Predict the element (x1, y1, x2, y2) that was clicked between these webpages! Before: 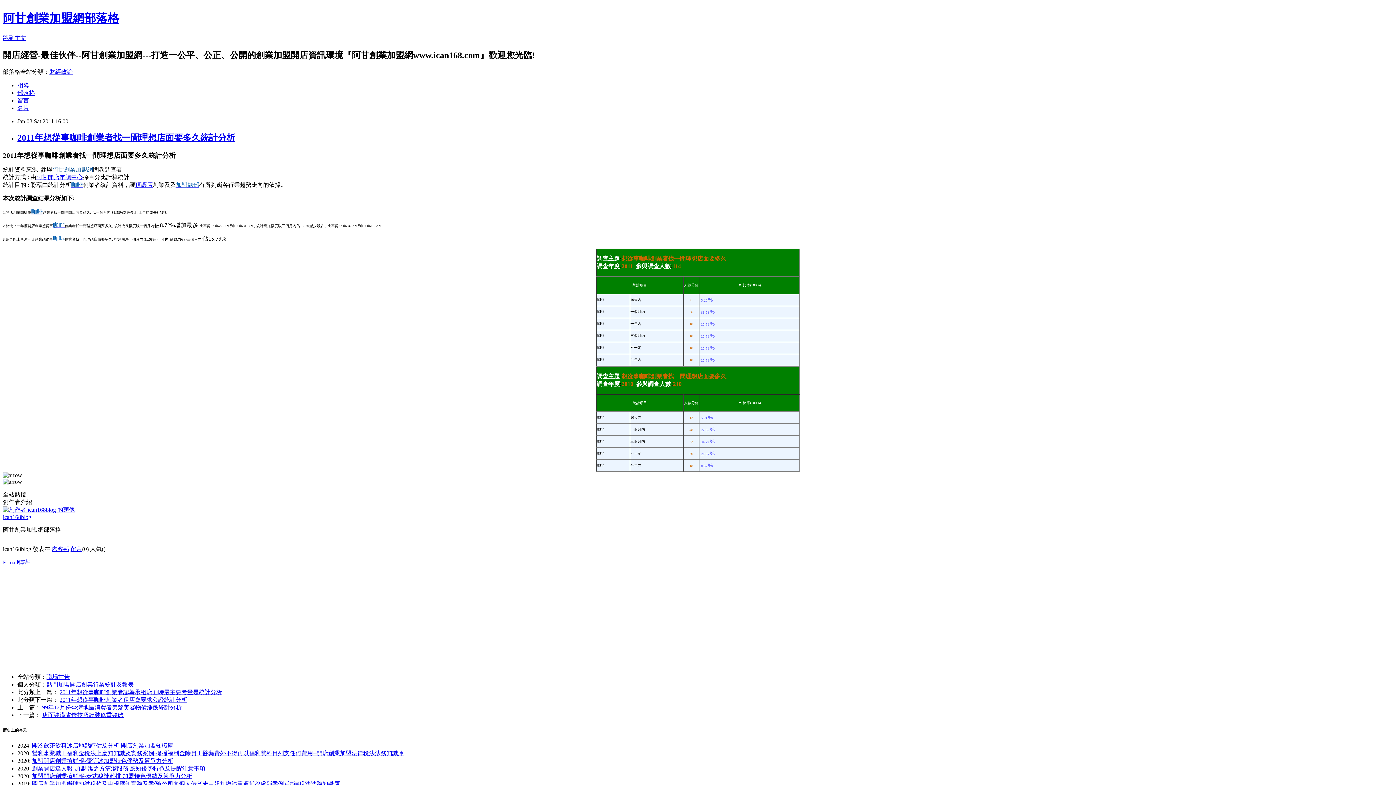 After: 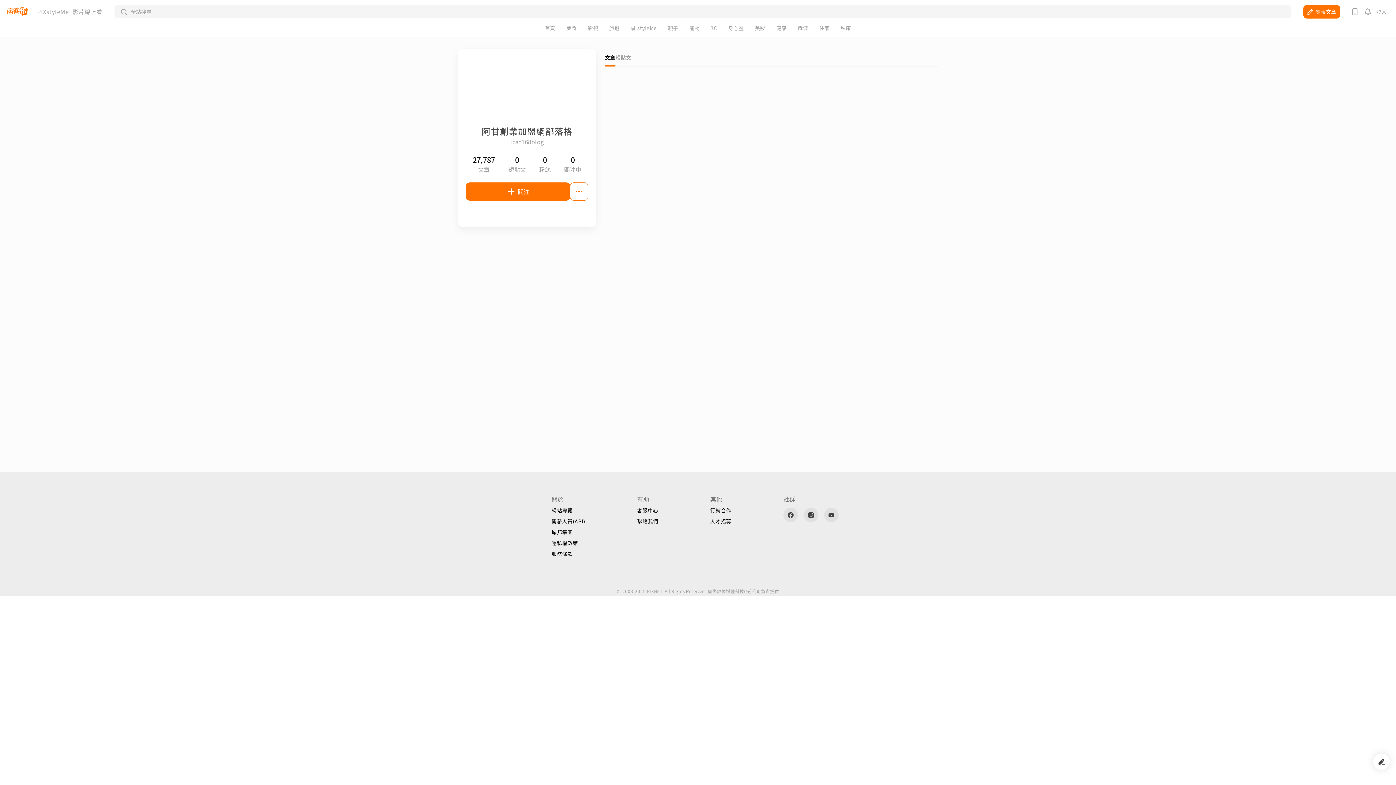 Action: label: 名片 bbox: (17, 104, 29, 111)